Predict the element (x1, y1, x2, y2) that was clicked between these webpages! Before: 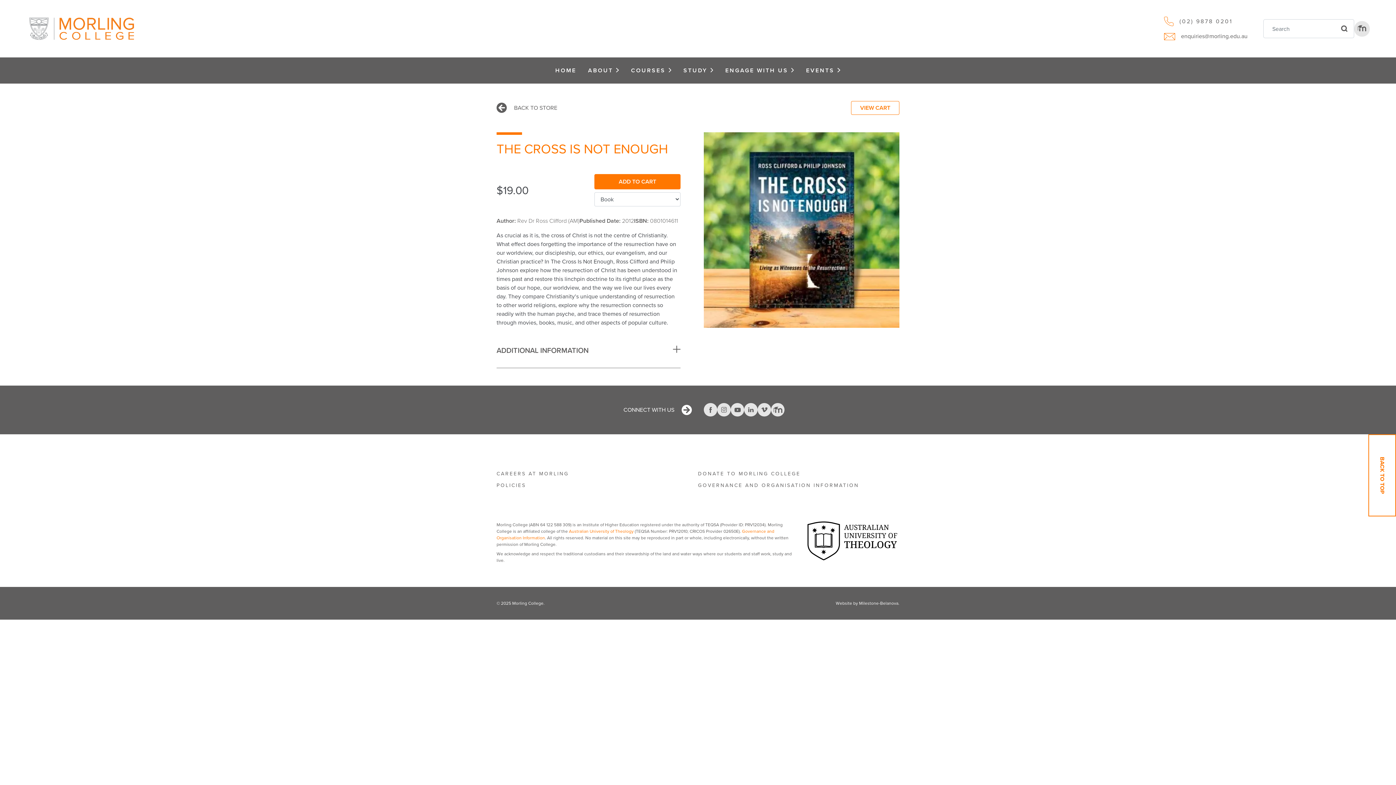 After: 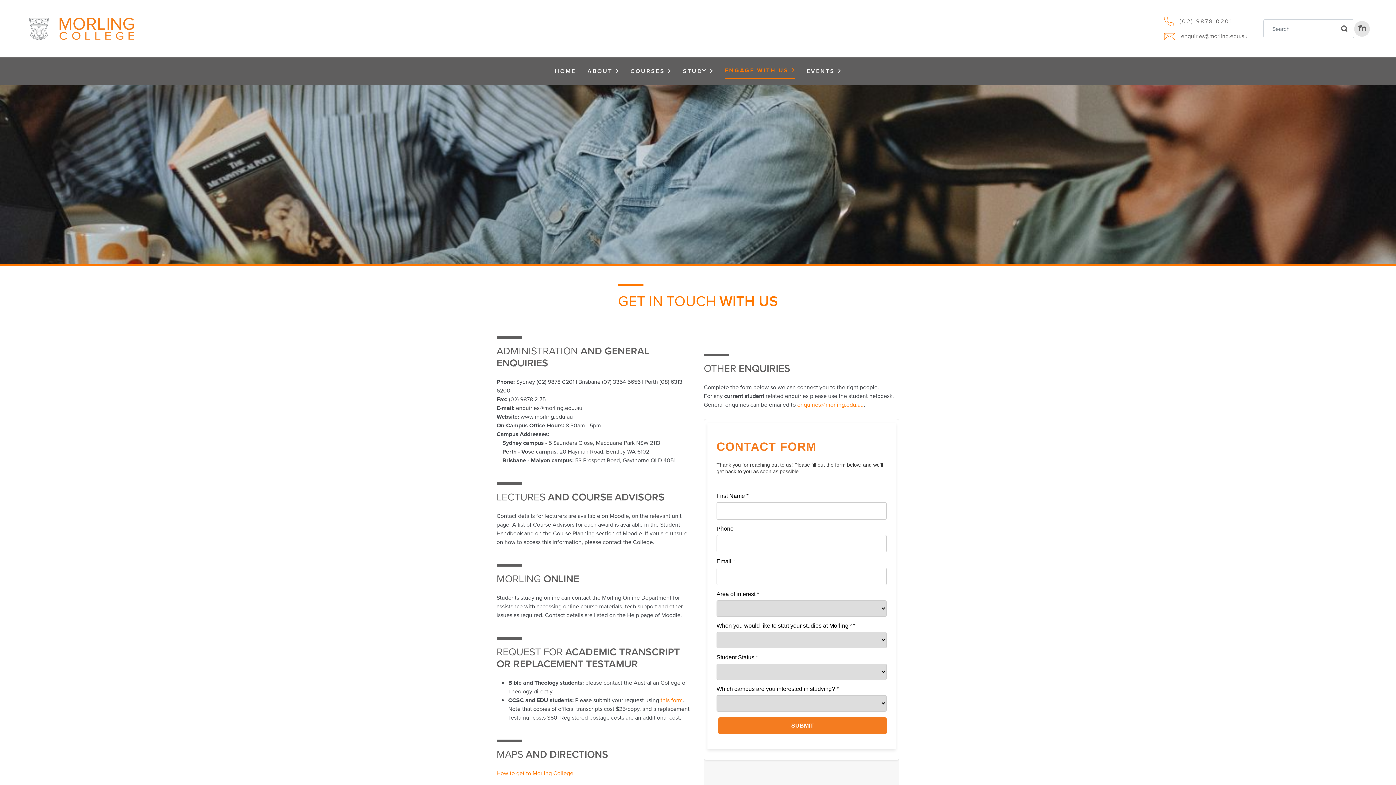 Action: bbox: (618, 403, 692, 417) label: CONNECT WITH US